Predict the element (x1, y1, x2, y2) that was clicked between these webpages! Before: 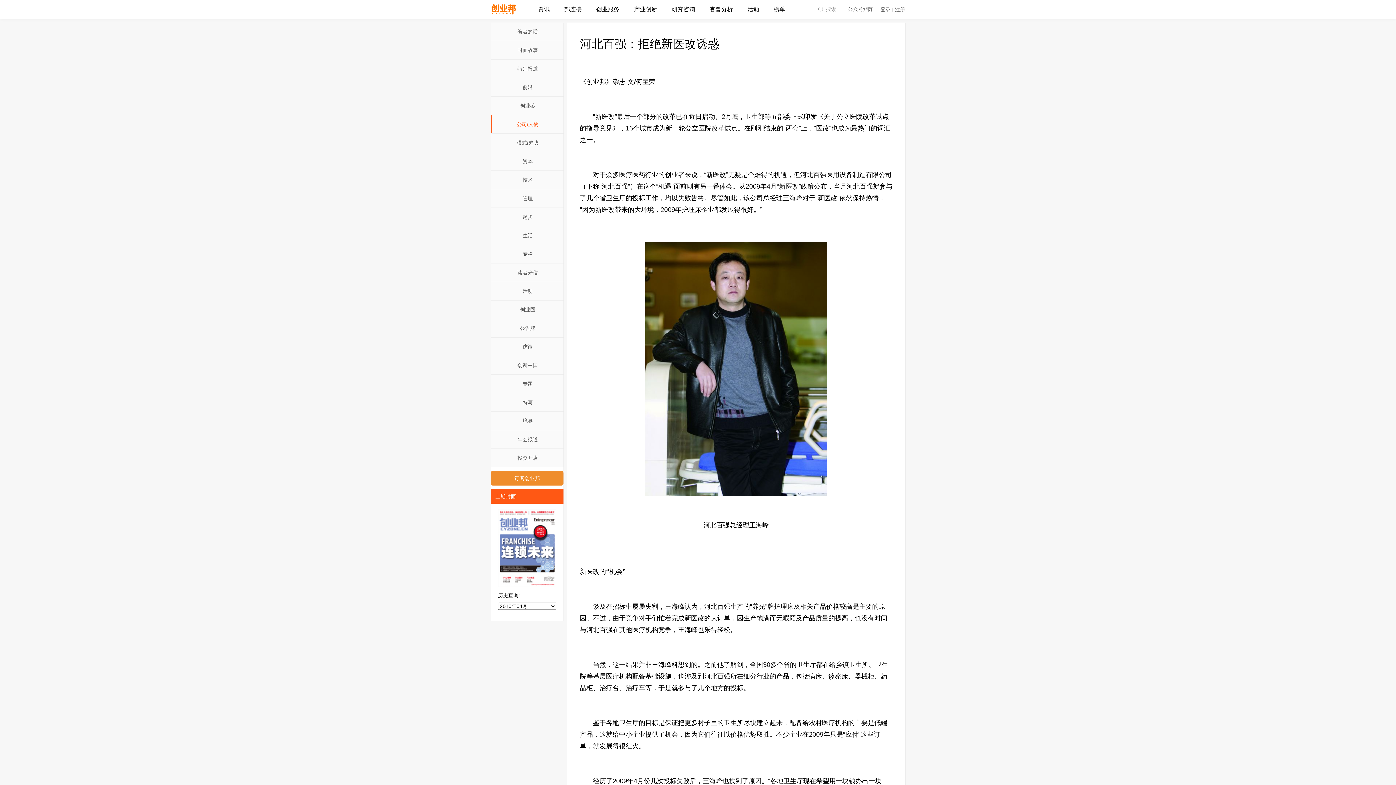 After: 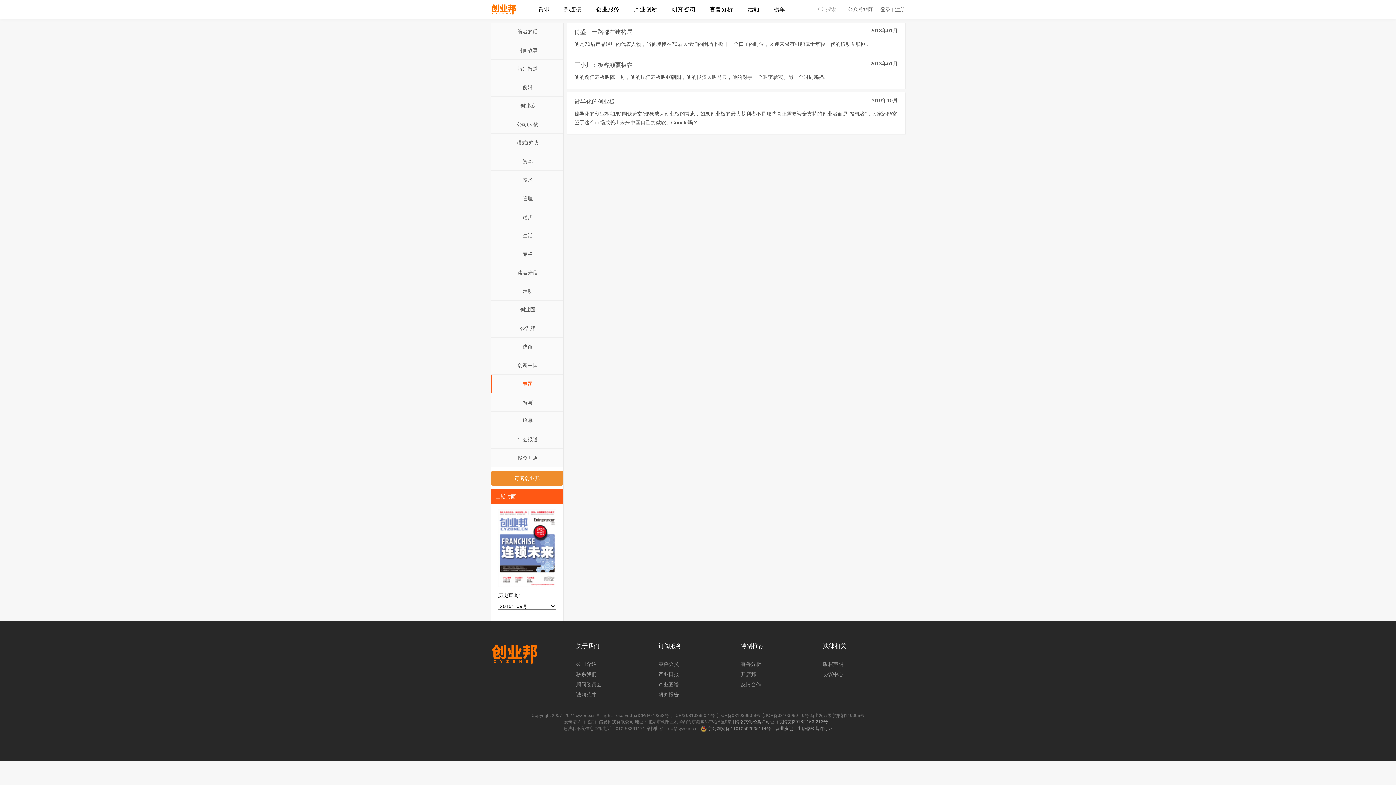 Action: label: 专题 bbox: (490, 374, 563, 393)